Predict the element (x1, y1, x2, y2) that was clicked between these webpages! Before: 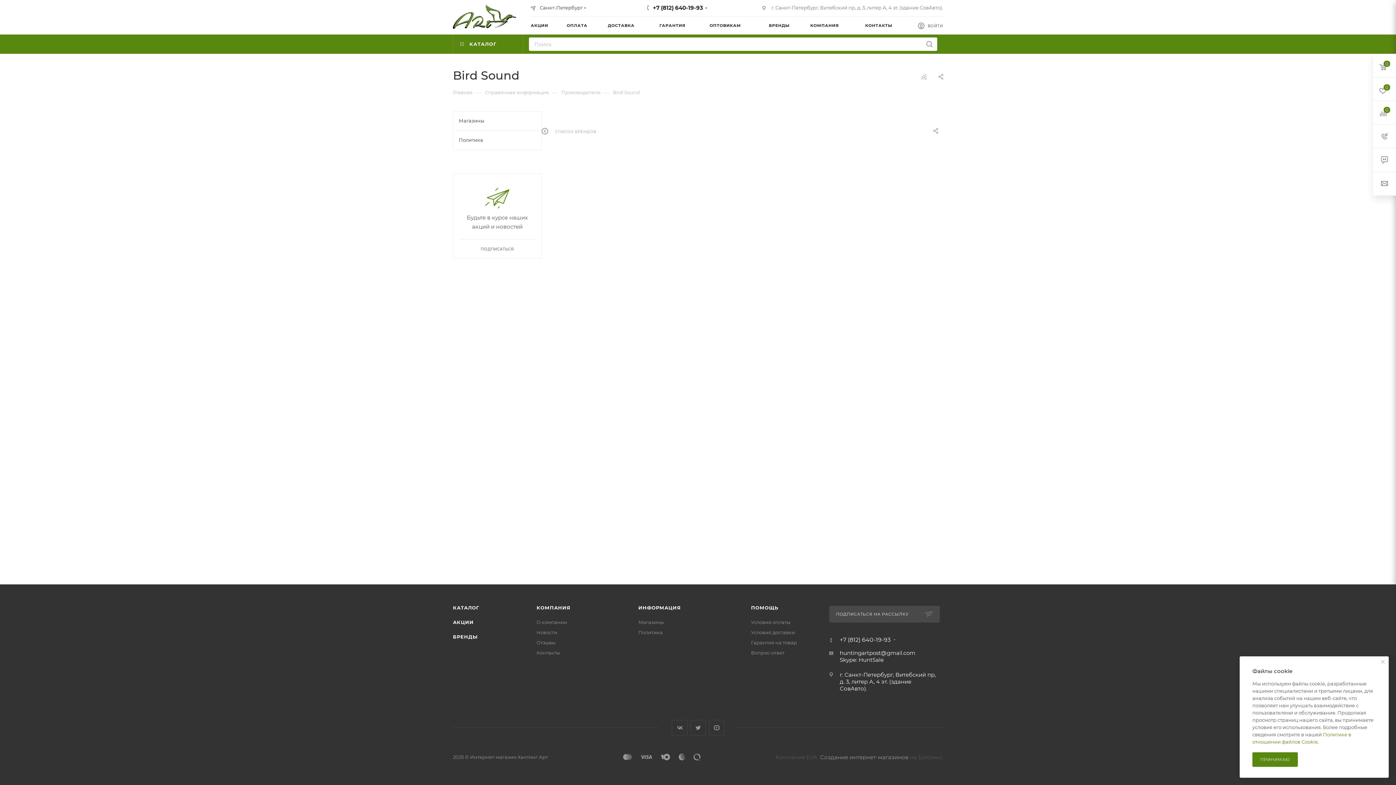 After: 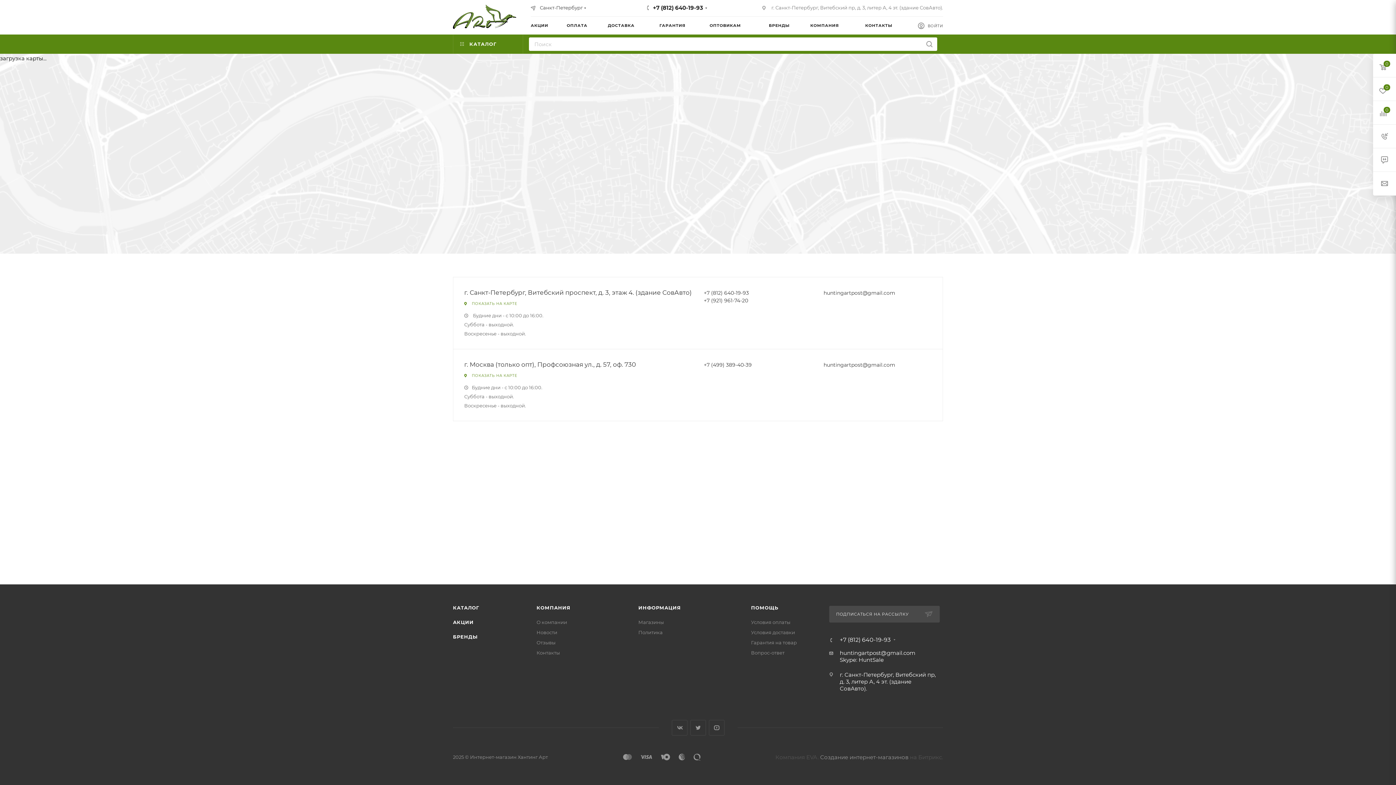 Action: bbox: (638, 619, 664, 625) label: Магазины